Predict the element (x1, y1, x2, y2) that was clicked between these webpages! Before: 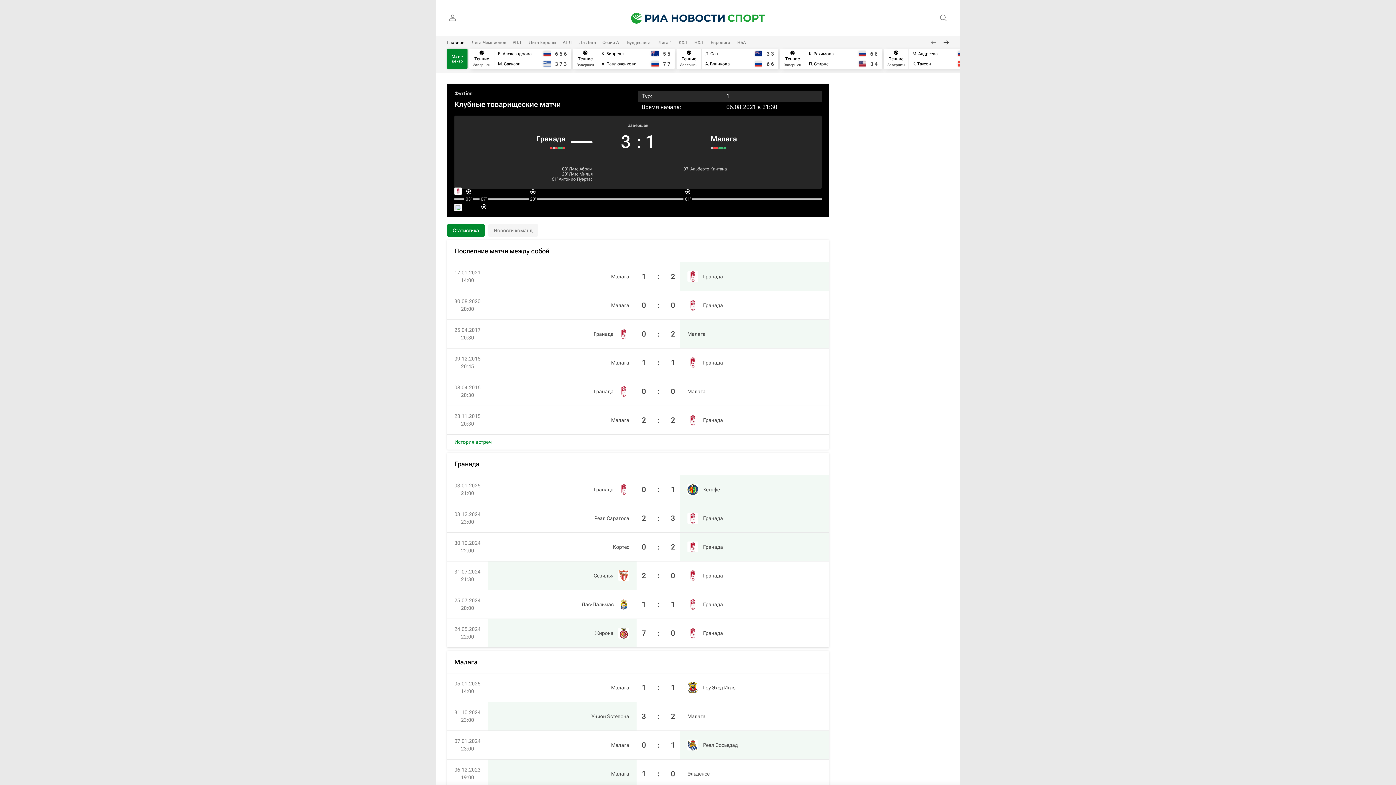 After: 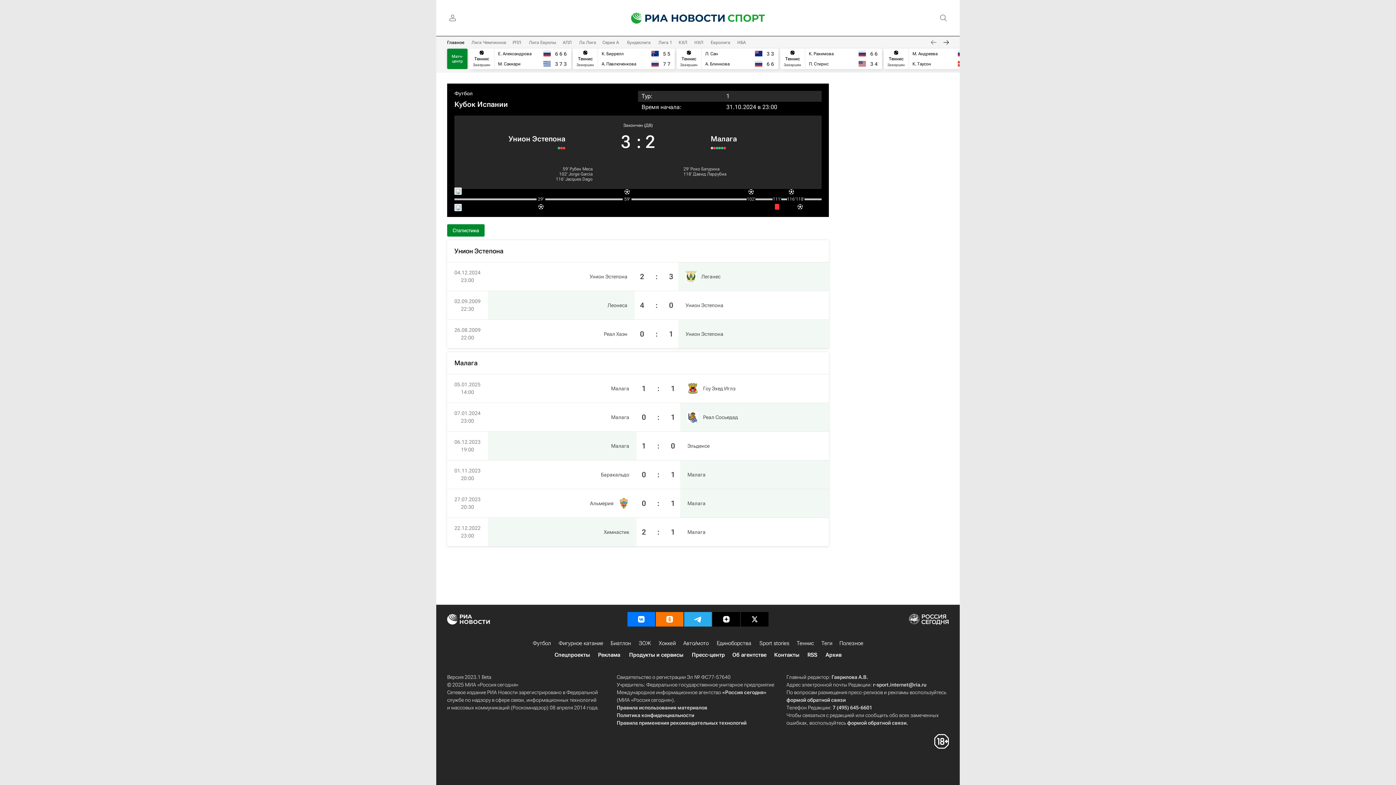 Action: bbox: (713, 146, 716, 149)